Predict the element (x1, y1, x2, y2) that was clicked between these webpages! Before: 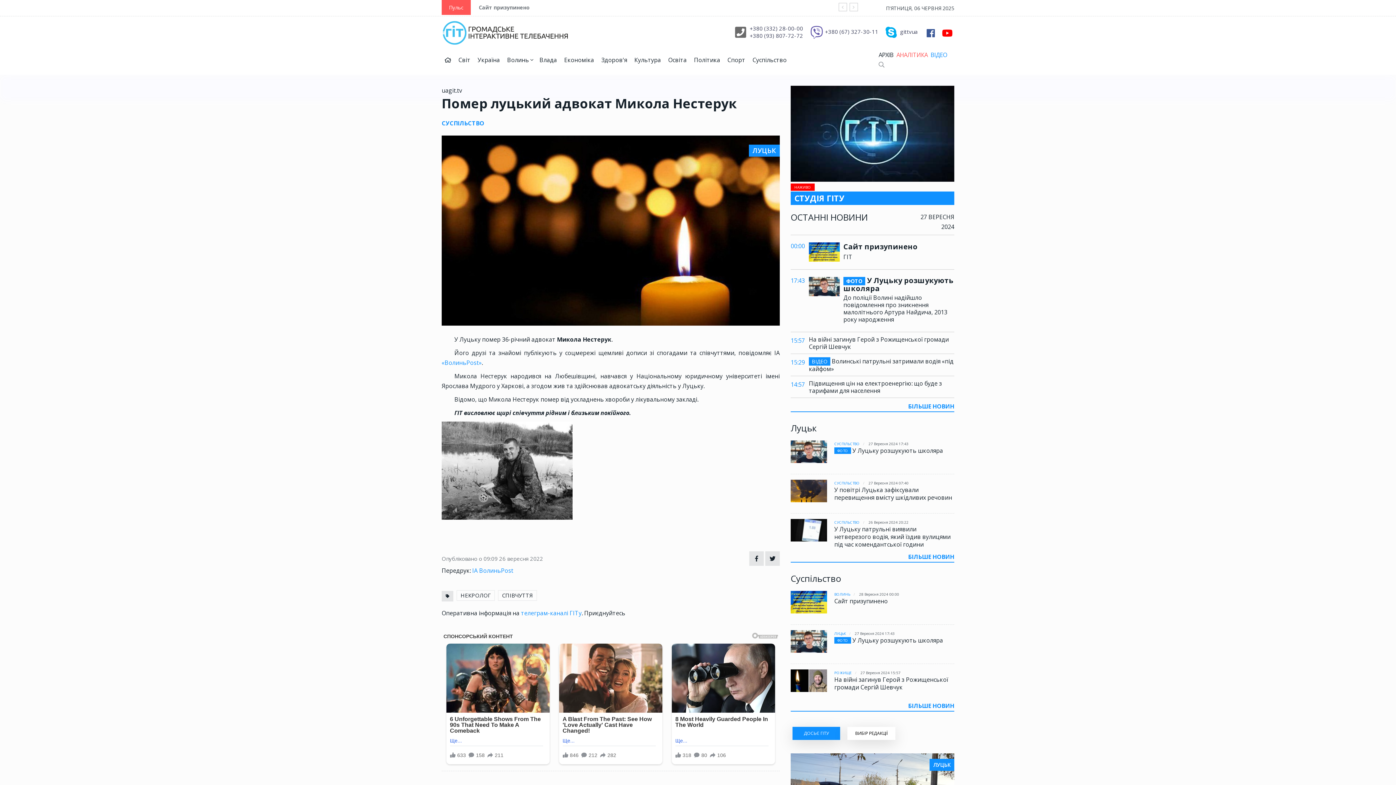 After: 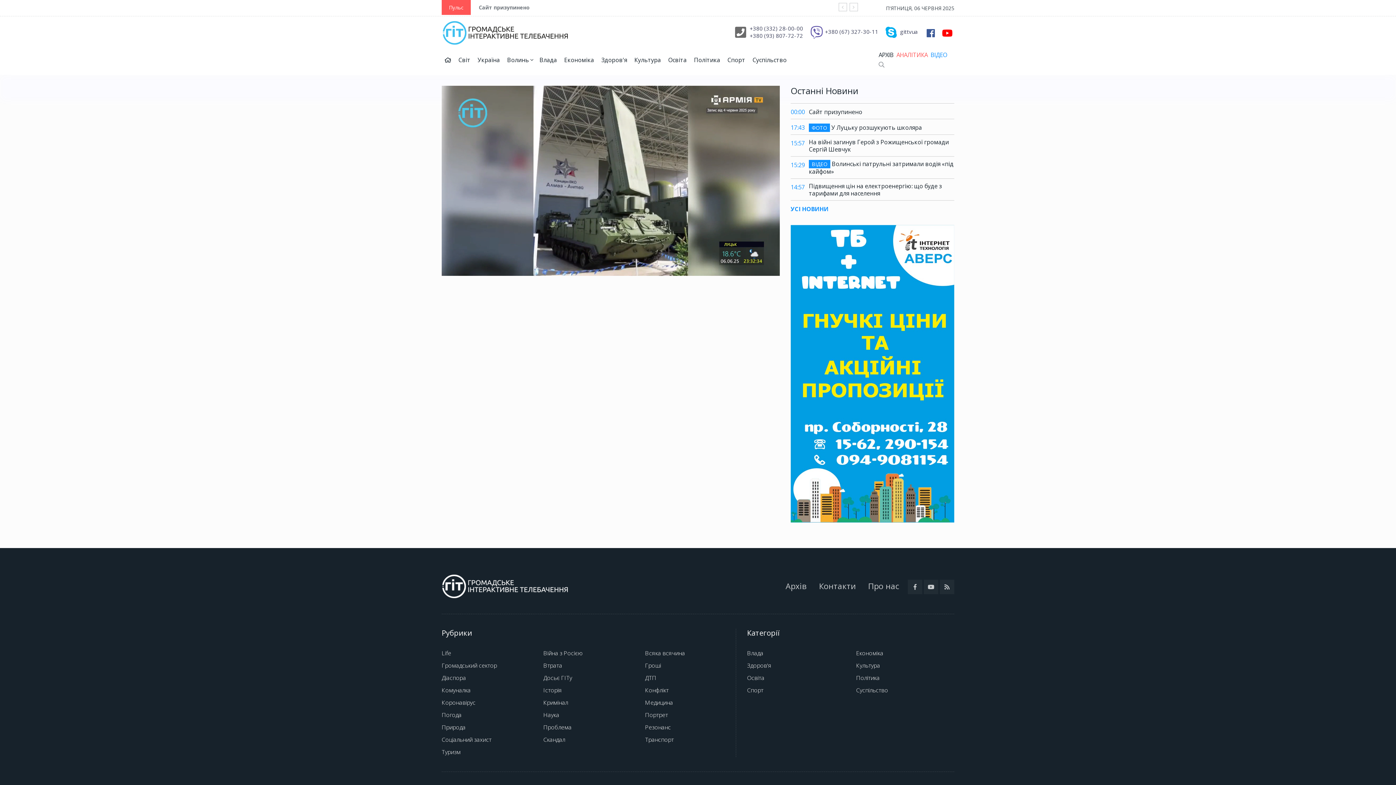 Action: bbox: (790, 85, 954, 181)